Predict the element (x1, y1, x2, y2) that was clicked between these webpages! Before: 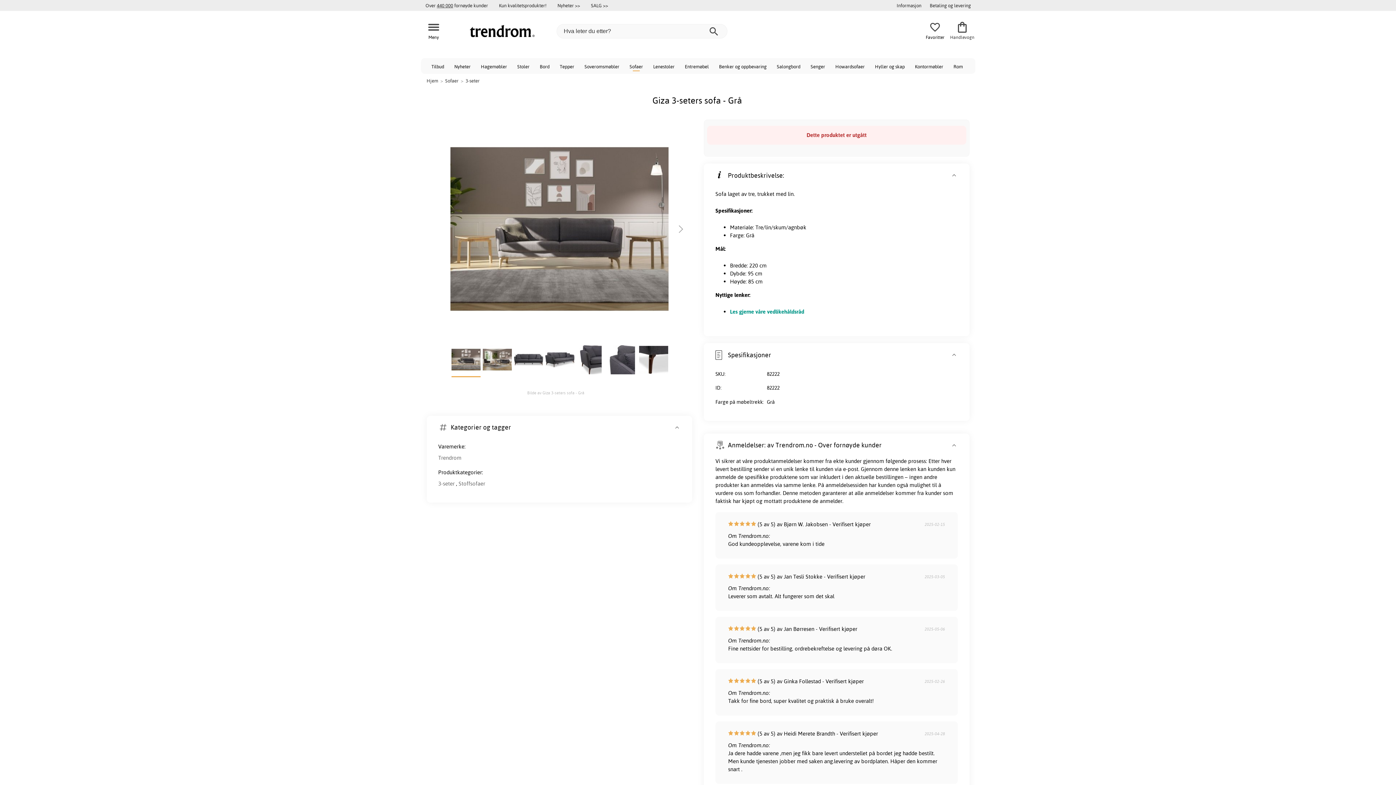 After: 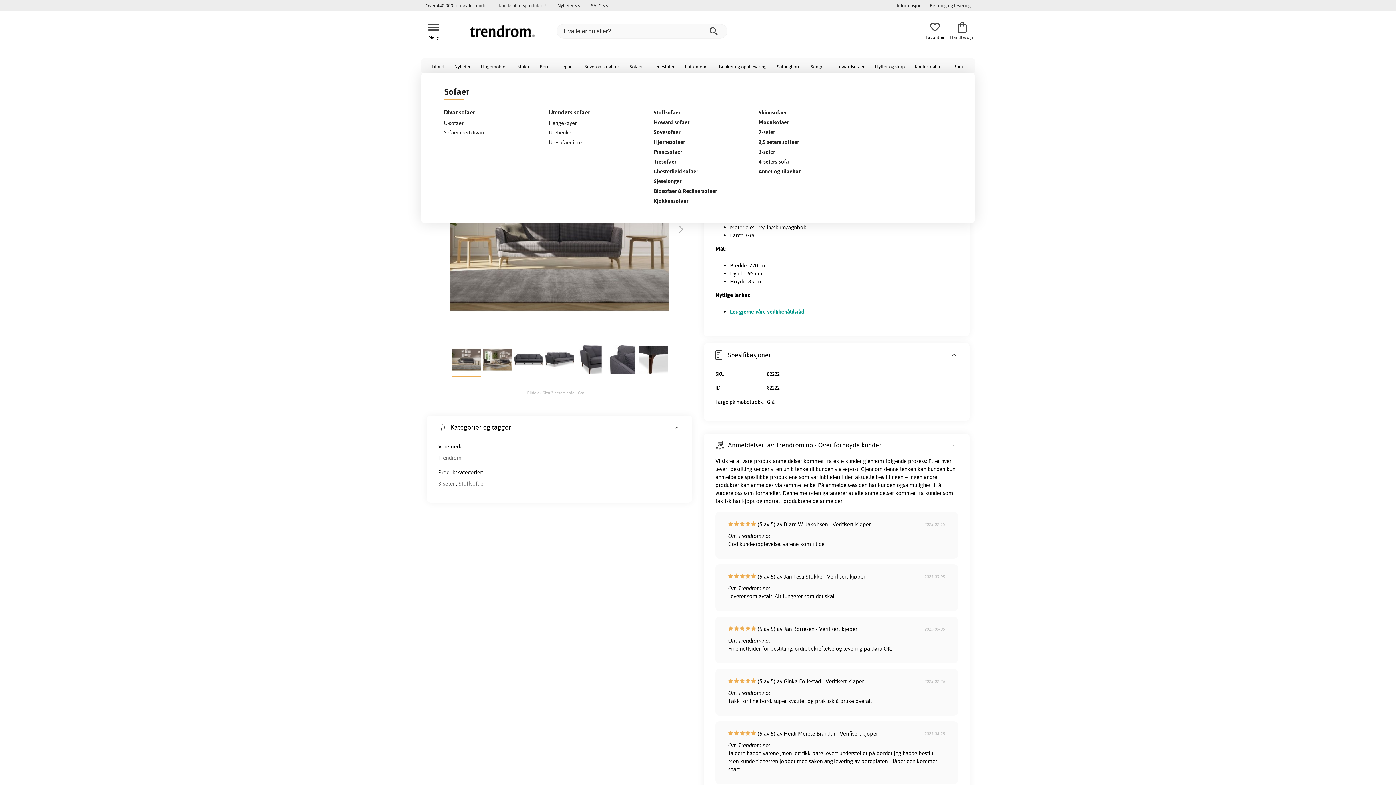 Action: bbox: (624, 58, 648, 73) label: Sofaer